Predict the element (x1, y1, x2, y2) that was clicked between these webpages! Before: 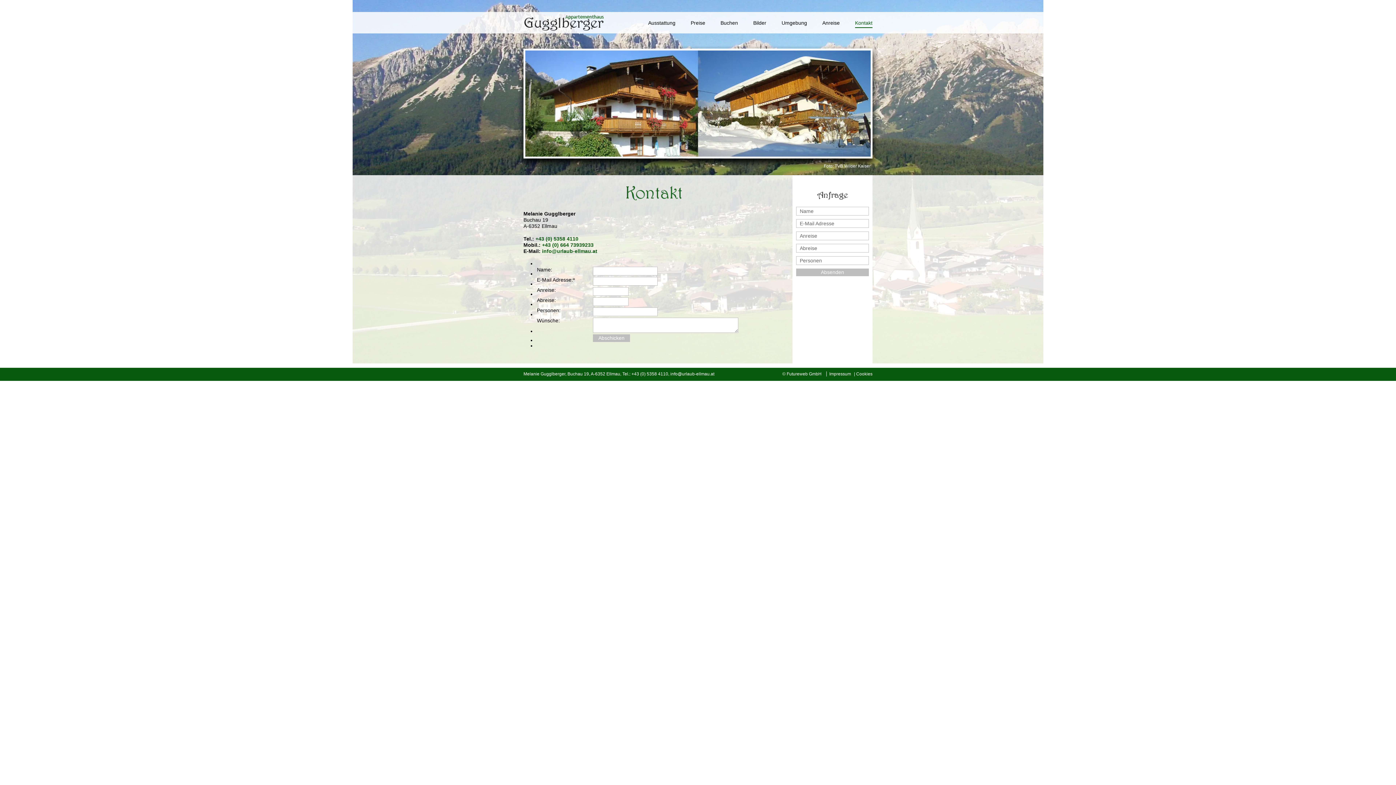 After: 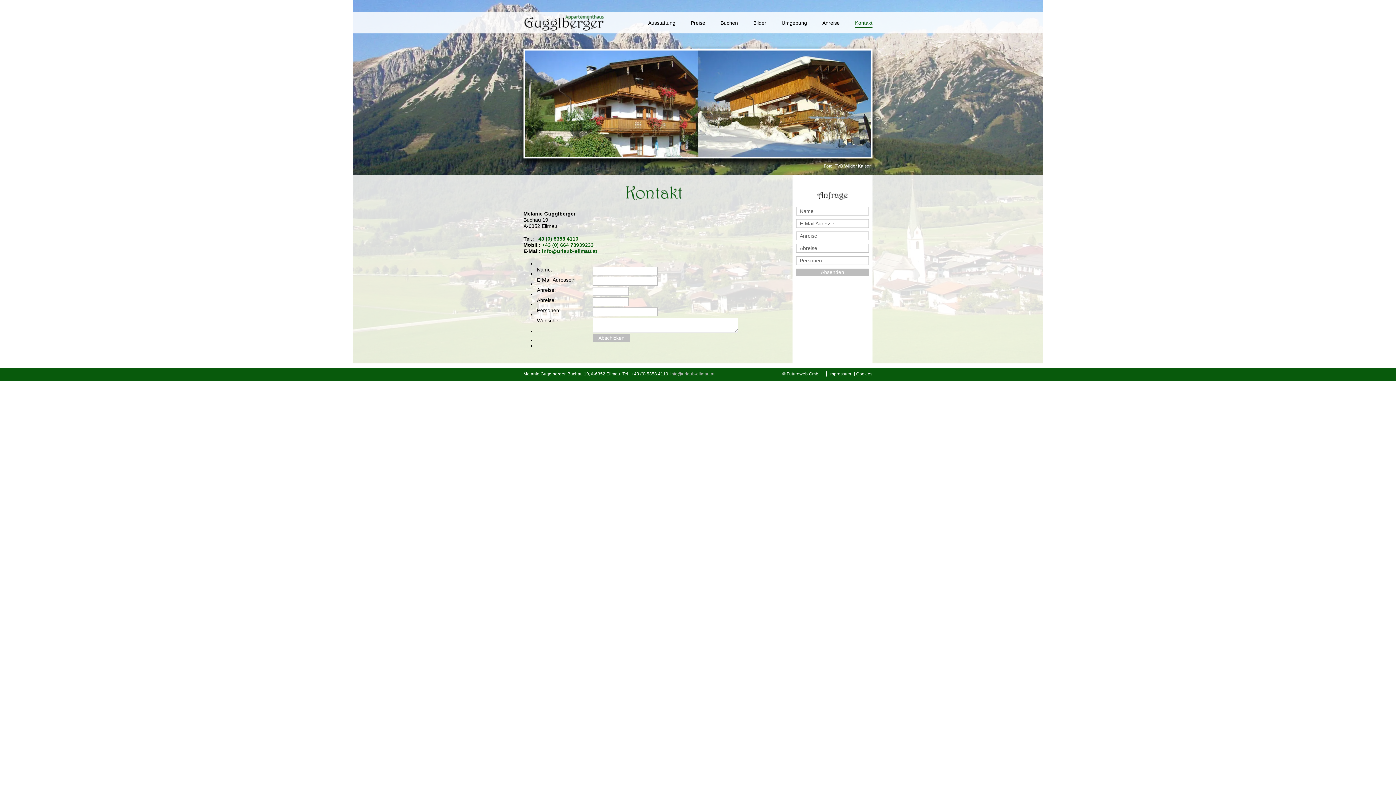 Action: label: info@urlaub-ellmau.at bbox: (670, 371, 714, 376)